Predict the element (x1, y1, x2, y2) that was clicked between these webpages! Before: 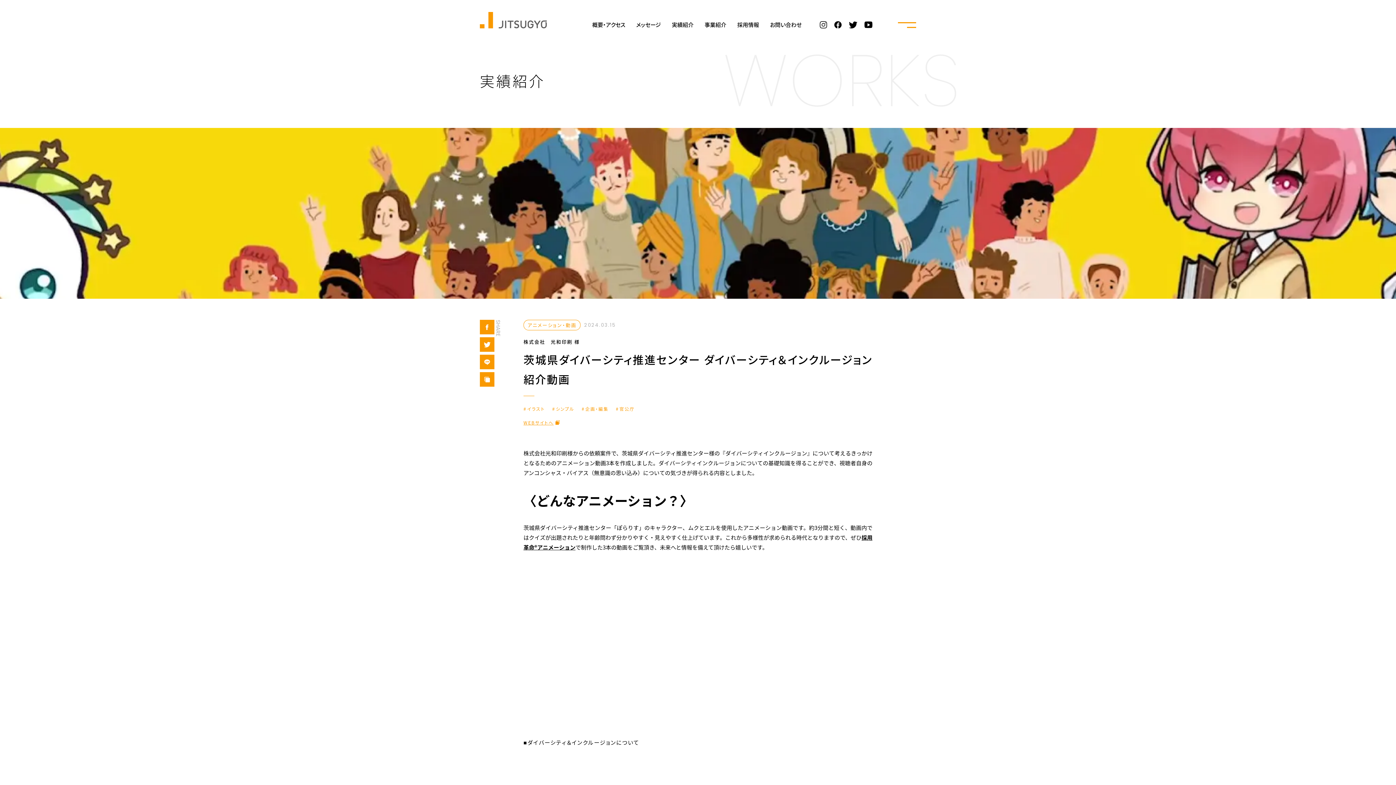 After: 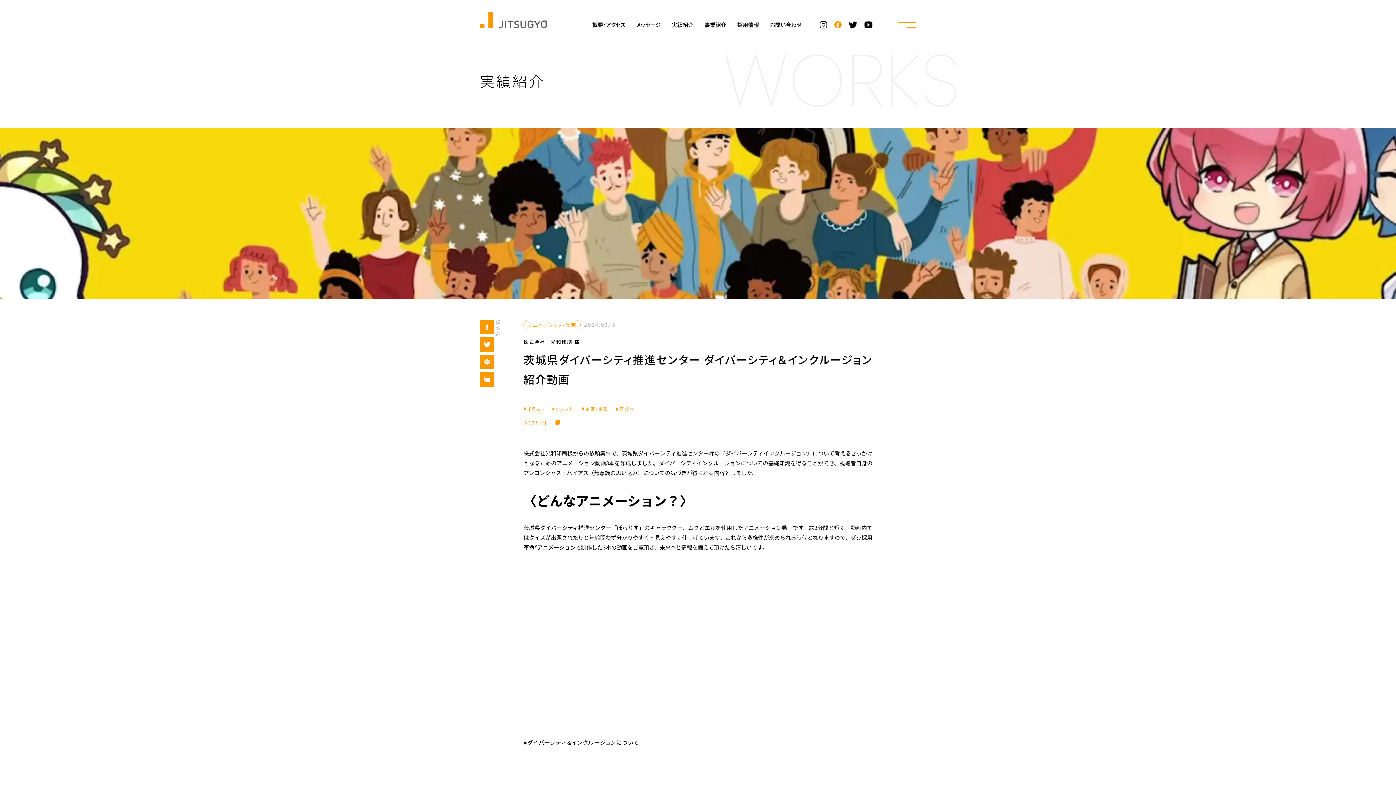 Action: bbox: (834, 21, 841, 28)